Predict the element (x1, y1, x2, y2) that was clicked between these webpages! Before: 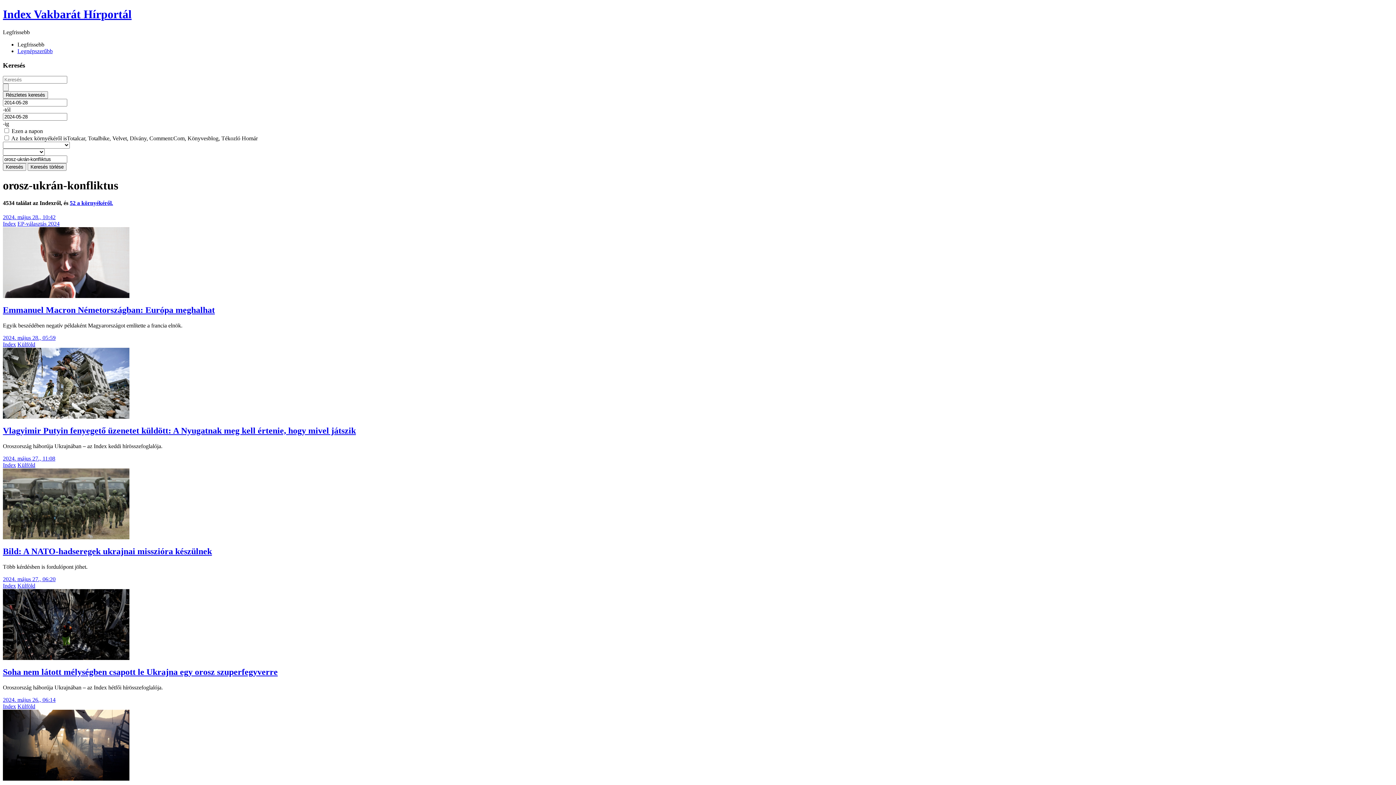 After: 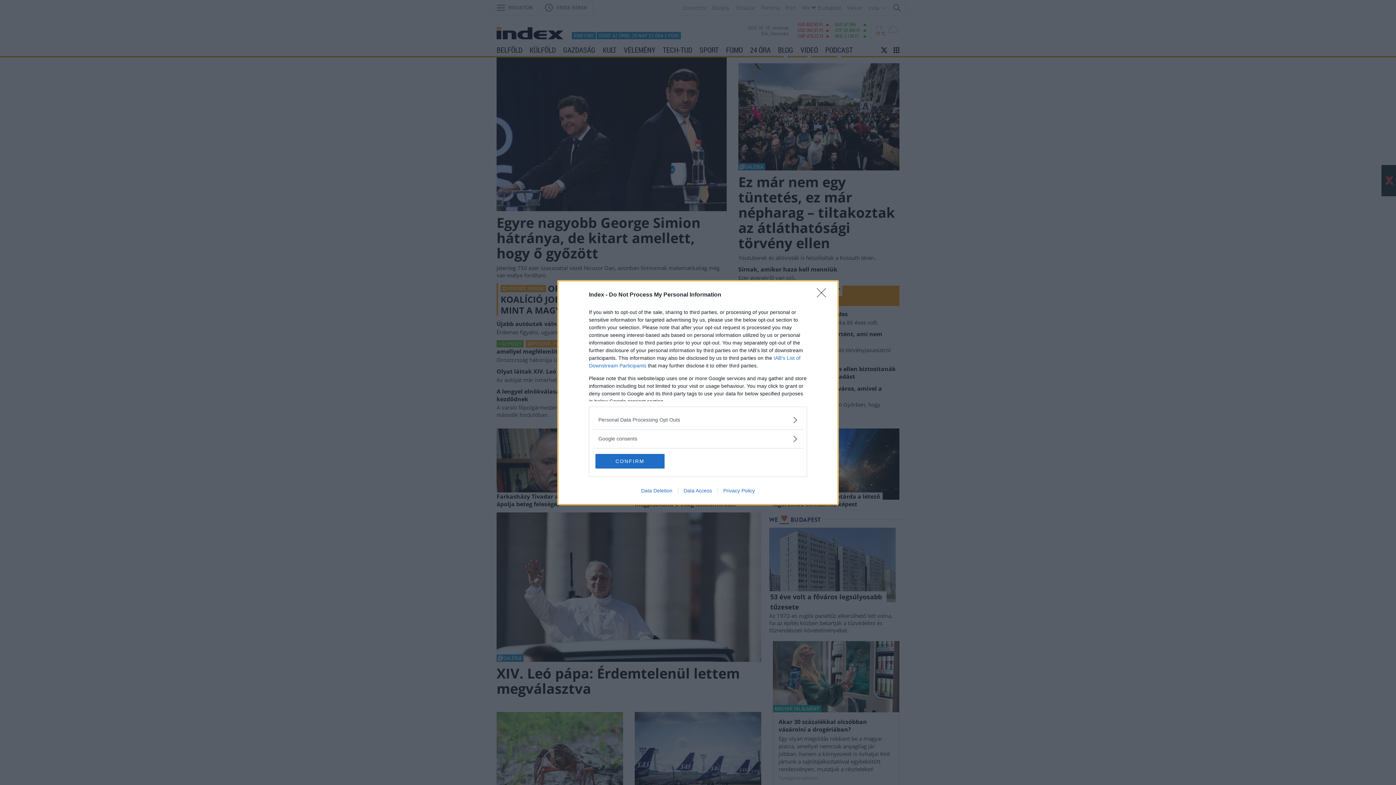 Action: label: Index bbox: (2, 341, 16, 347)